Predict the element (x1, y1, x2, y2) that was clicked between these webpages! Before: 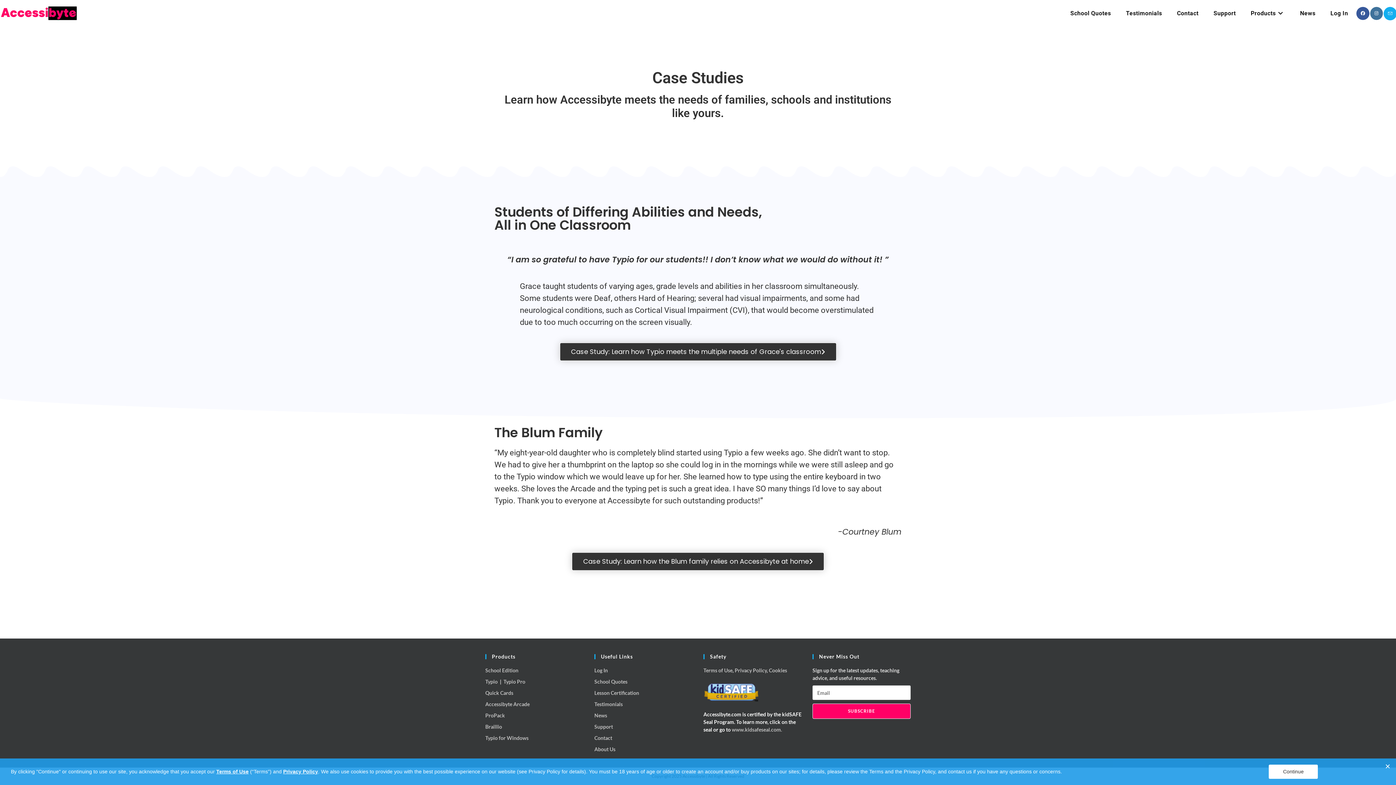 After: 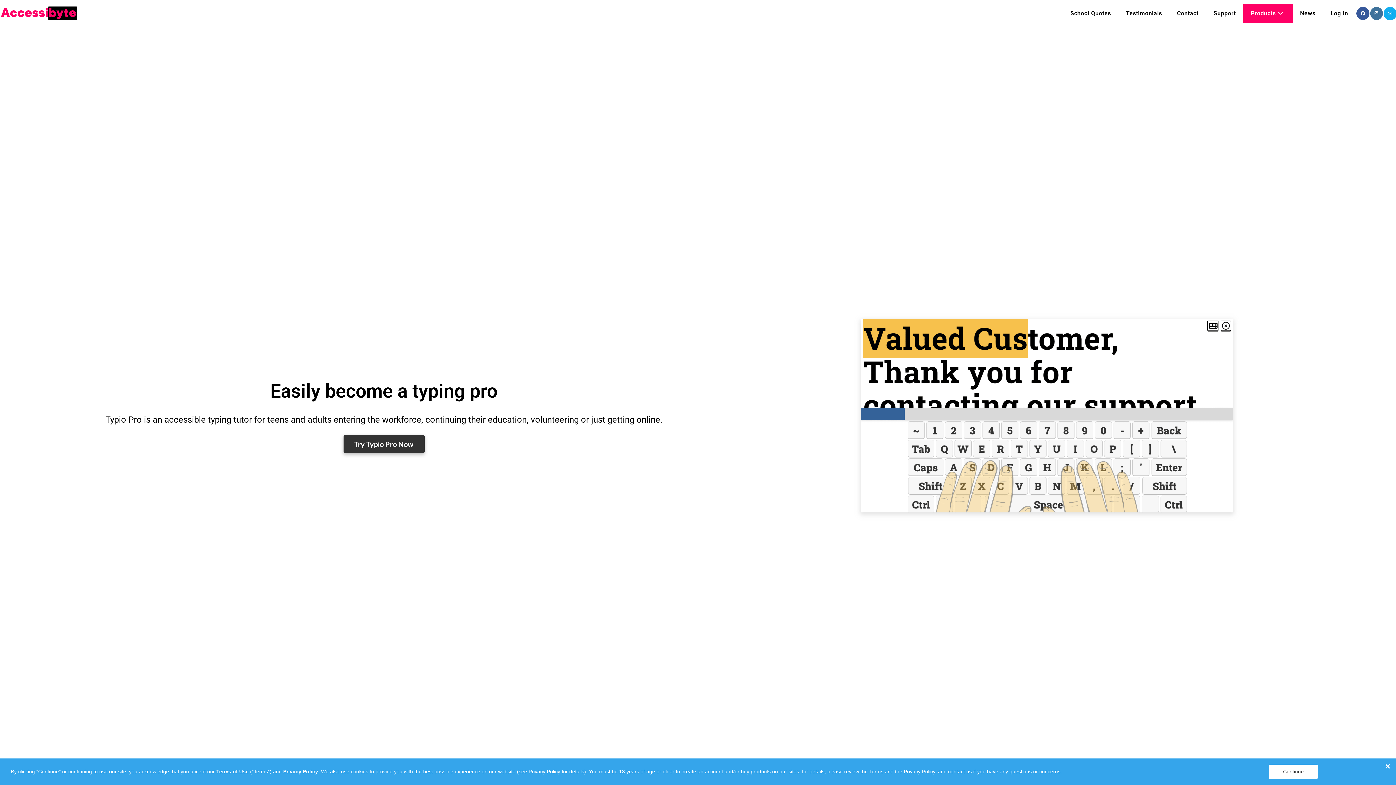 Action: label: Typio Pro bbox: (503, 678, 525, 685)